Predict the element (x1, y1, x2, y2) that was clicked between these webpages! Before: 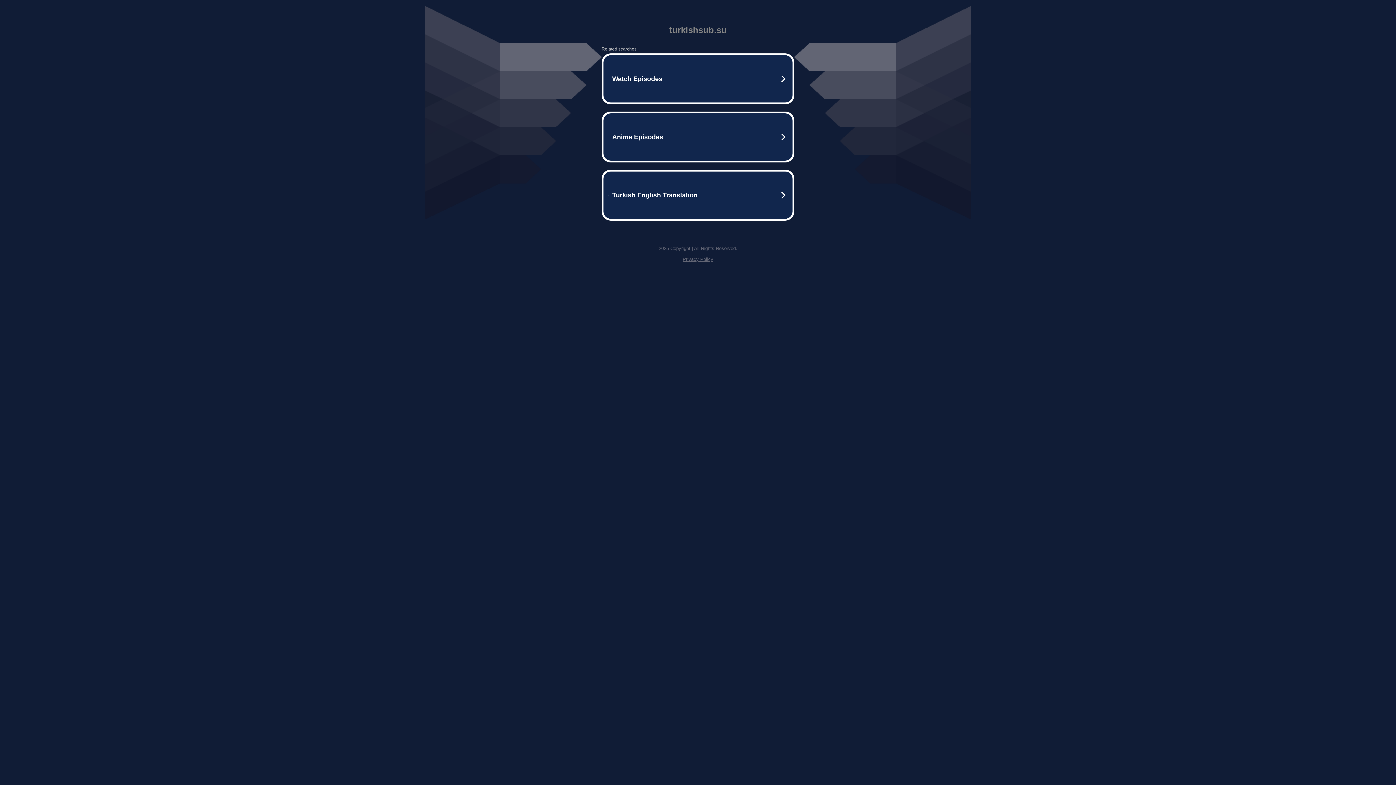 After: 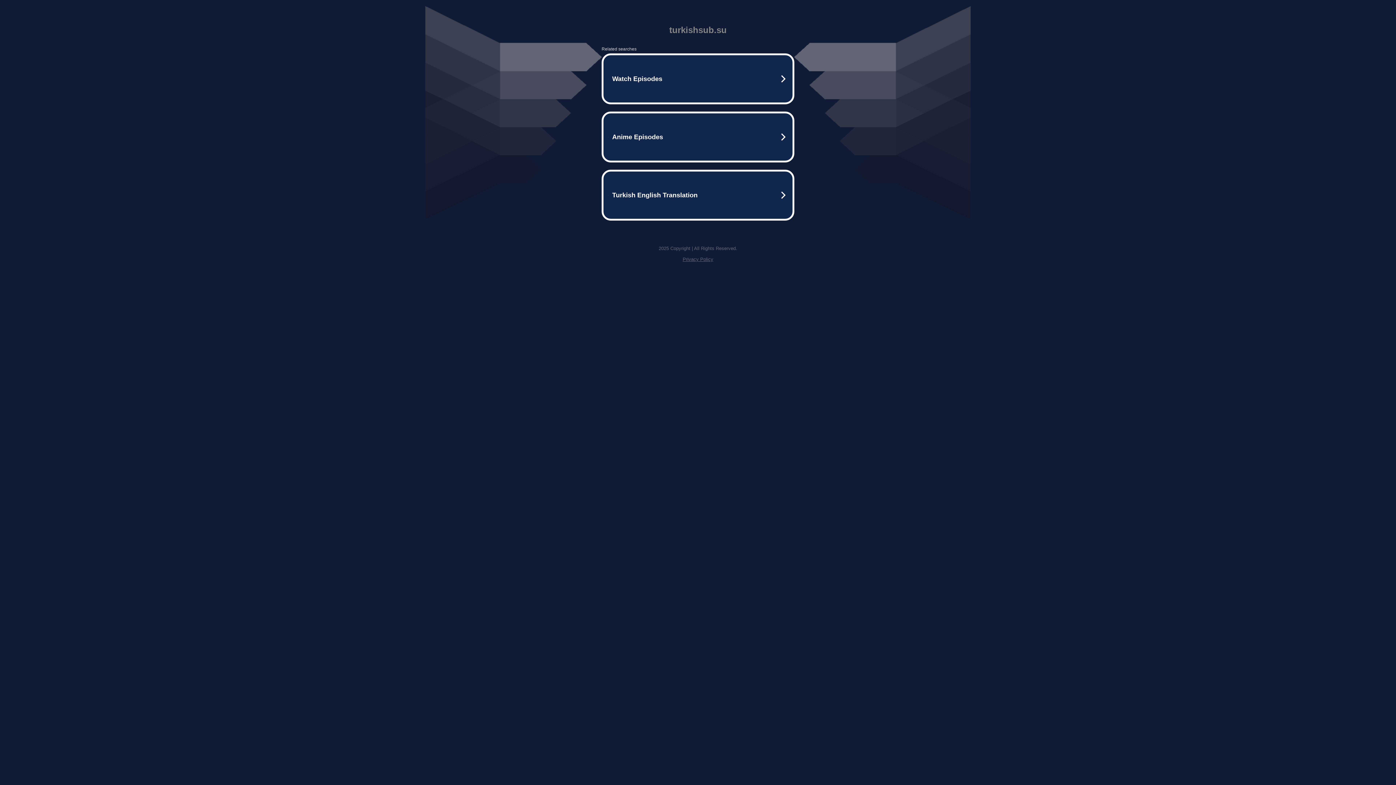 Action: bbox: (682, 256, 713, 262) label: Privacy Policy